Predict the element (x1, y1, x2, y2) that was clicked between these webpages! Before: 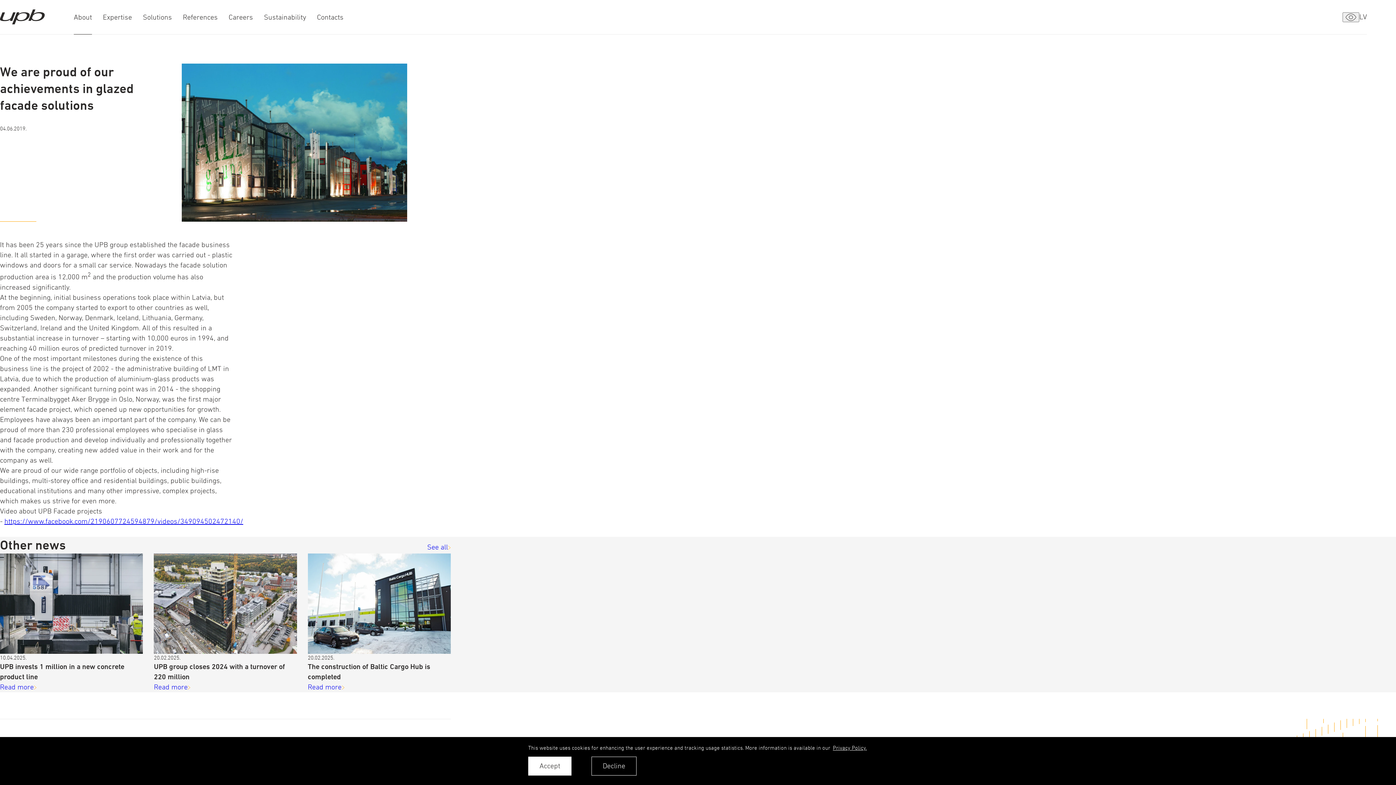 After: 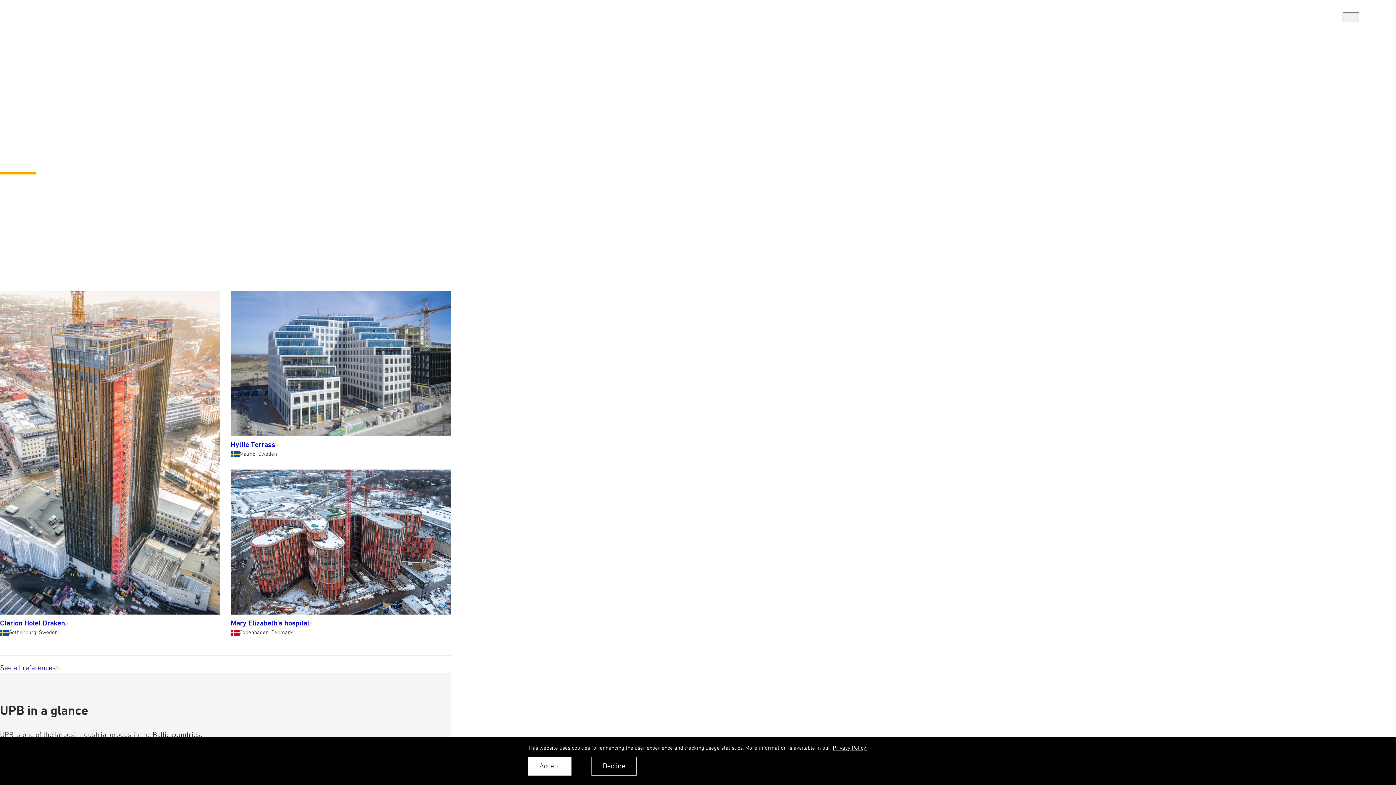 Action: bbox: (0, 9, 44, 24)